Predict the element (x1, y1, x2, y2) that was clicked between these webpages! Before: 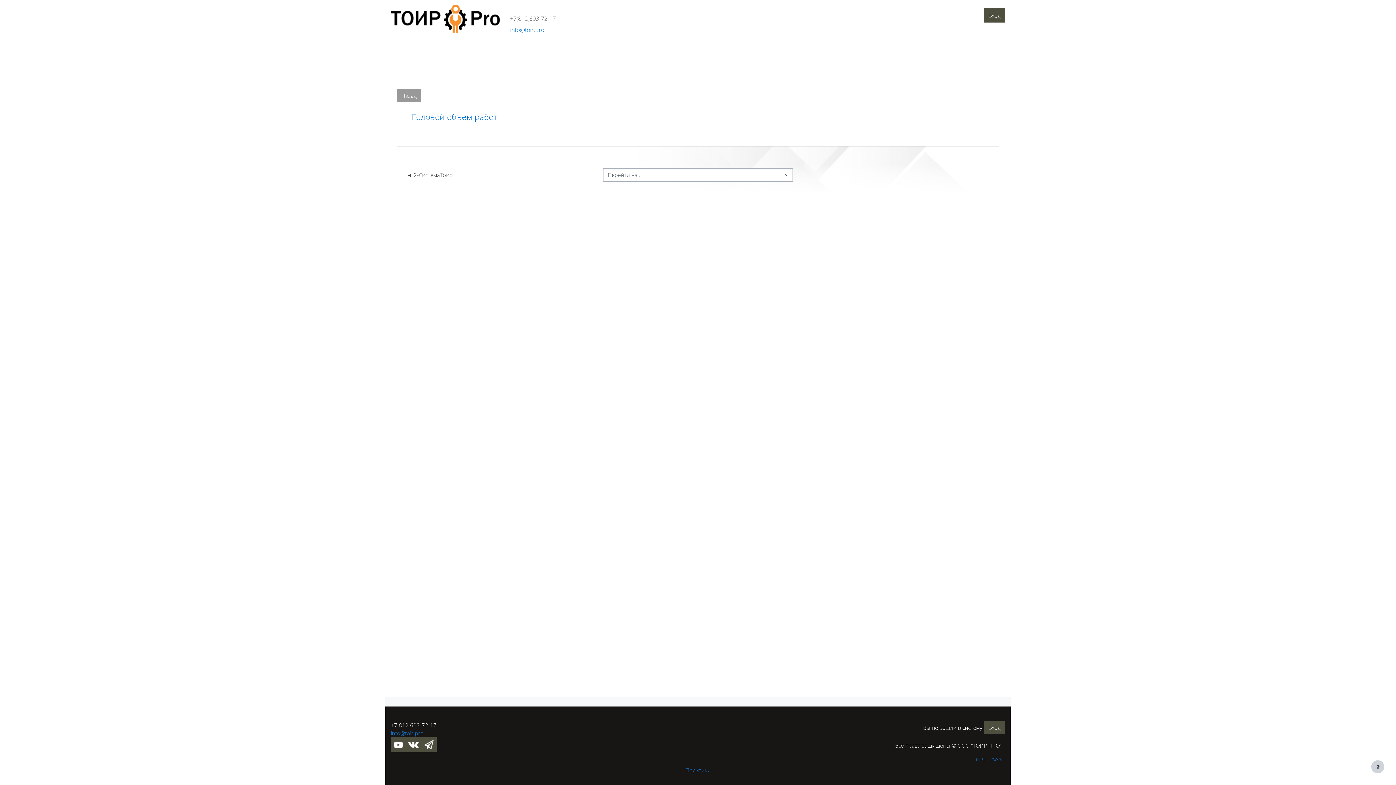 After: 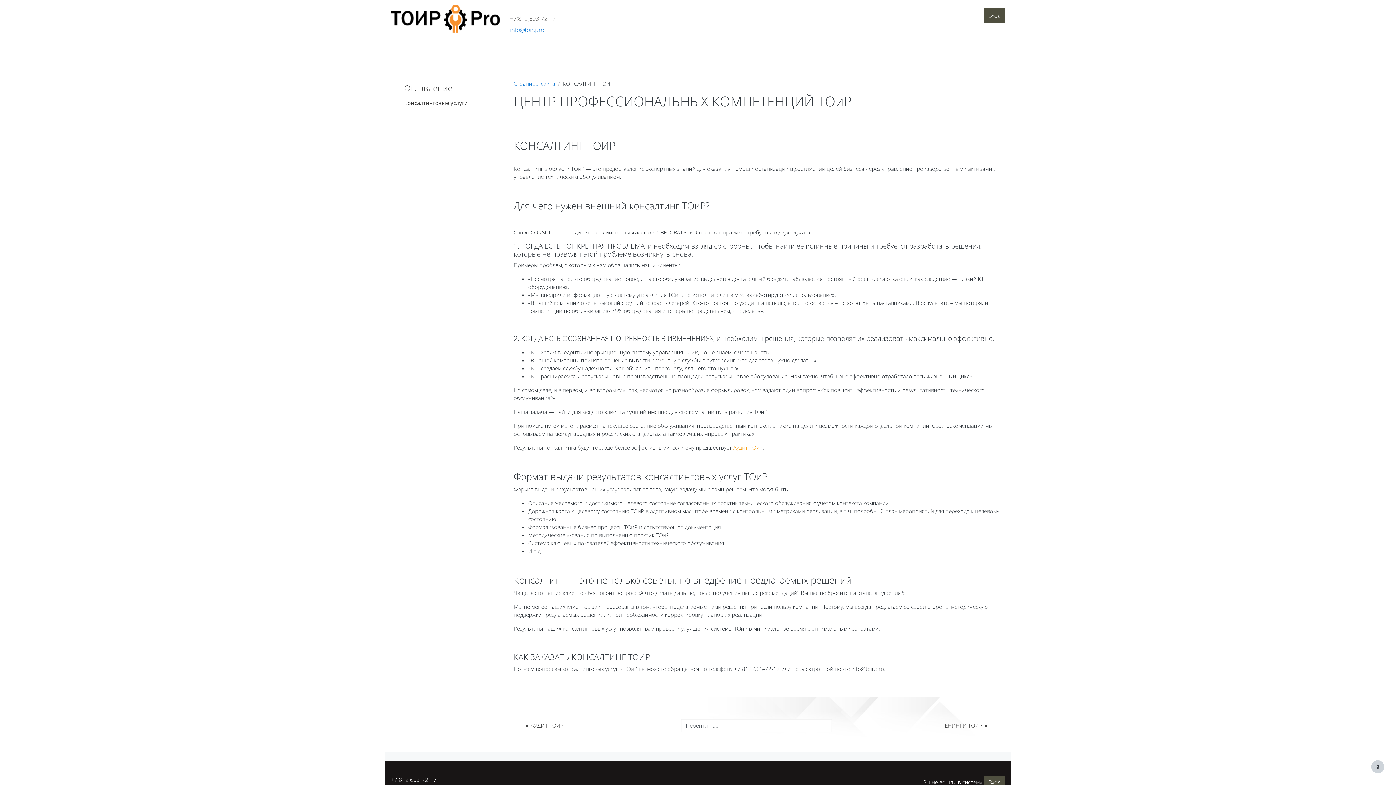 Action: bbox: (450, 44, 486, 55) label: Консалтинг